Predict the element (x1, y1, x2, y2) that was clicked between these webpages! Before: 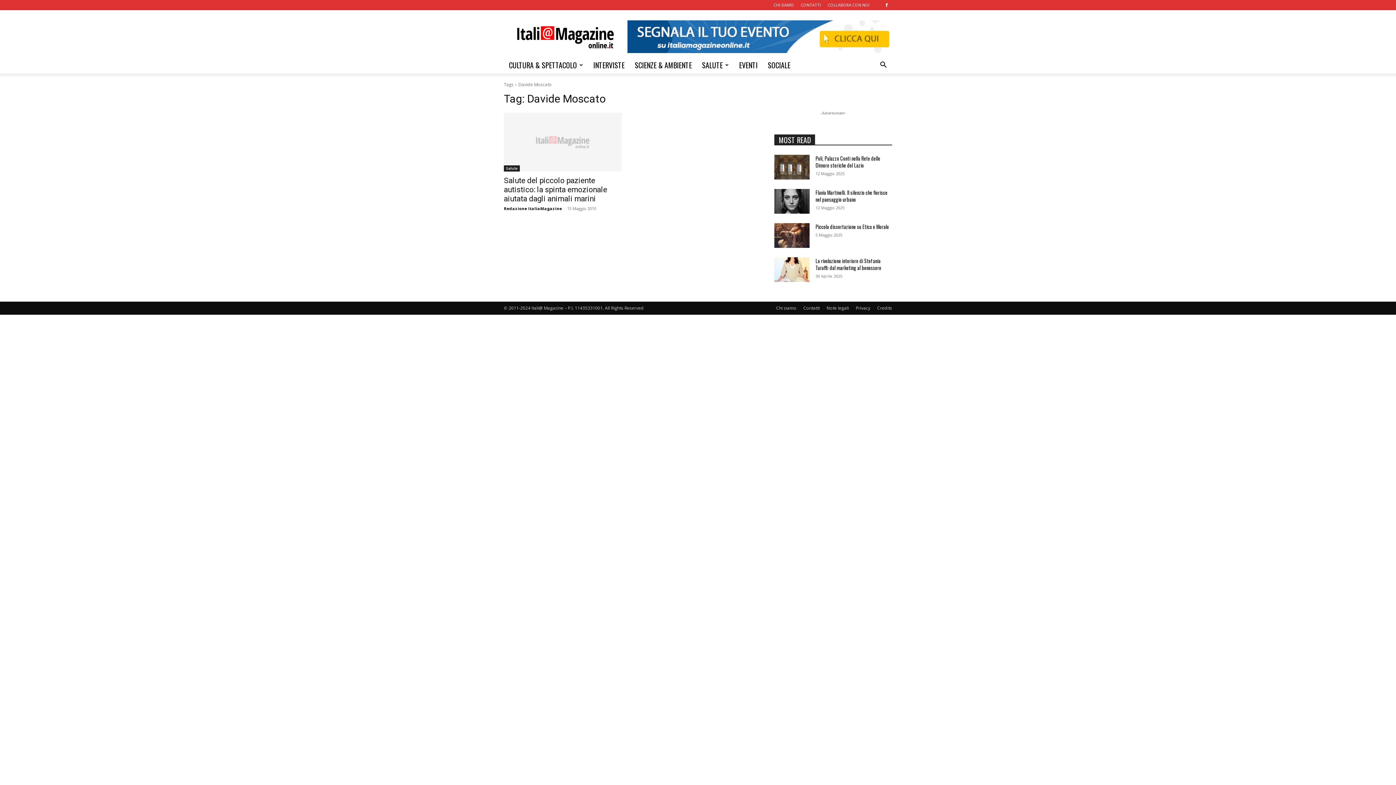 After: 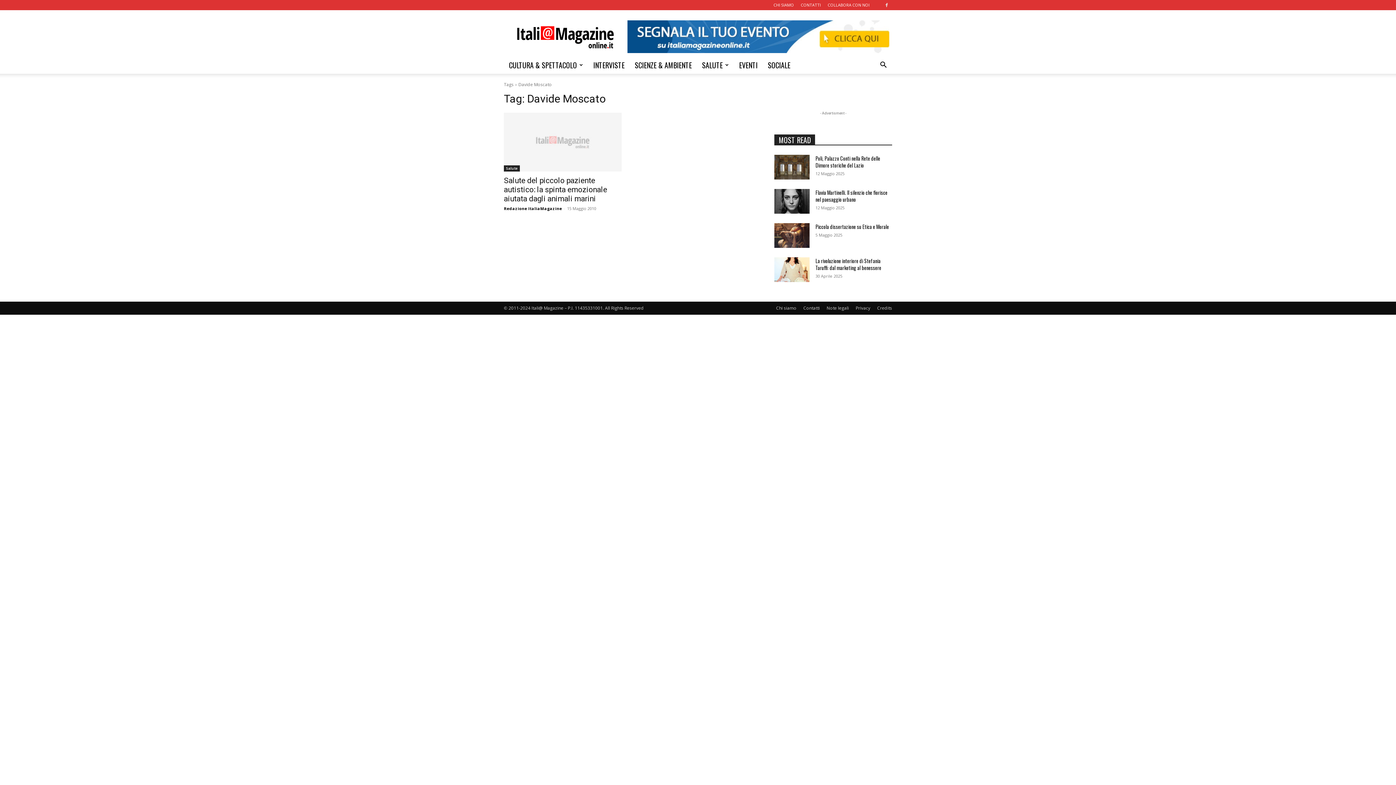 Action: bbox: (881, 0, 892, 10)